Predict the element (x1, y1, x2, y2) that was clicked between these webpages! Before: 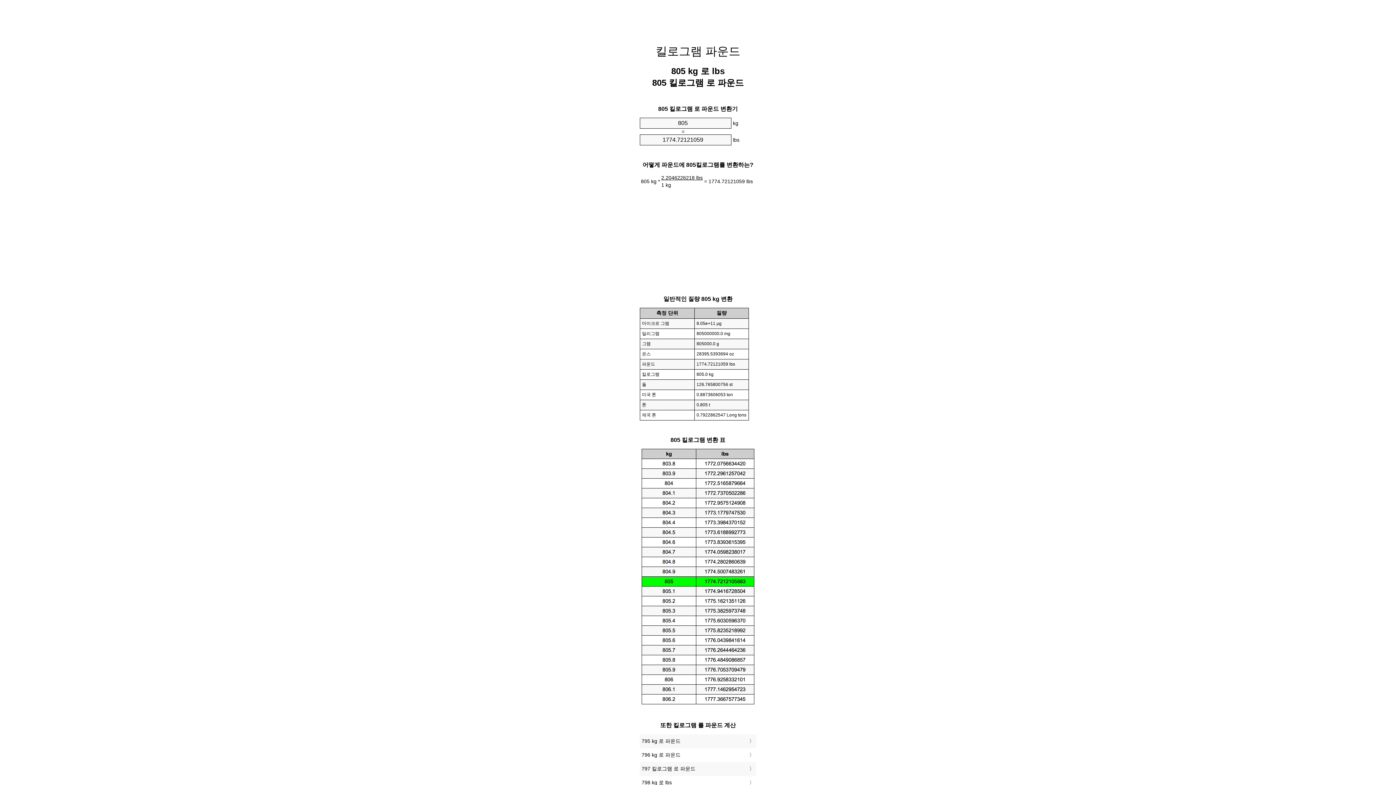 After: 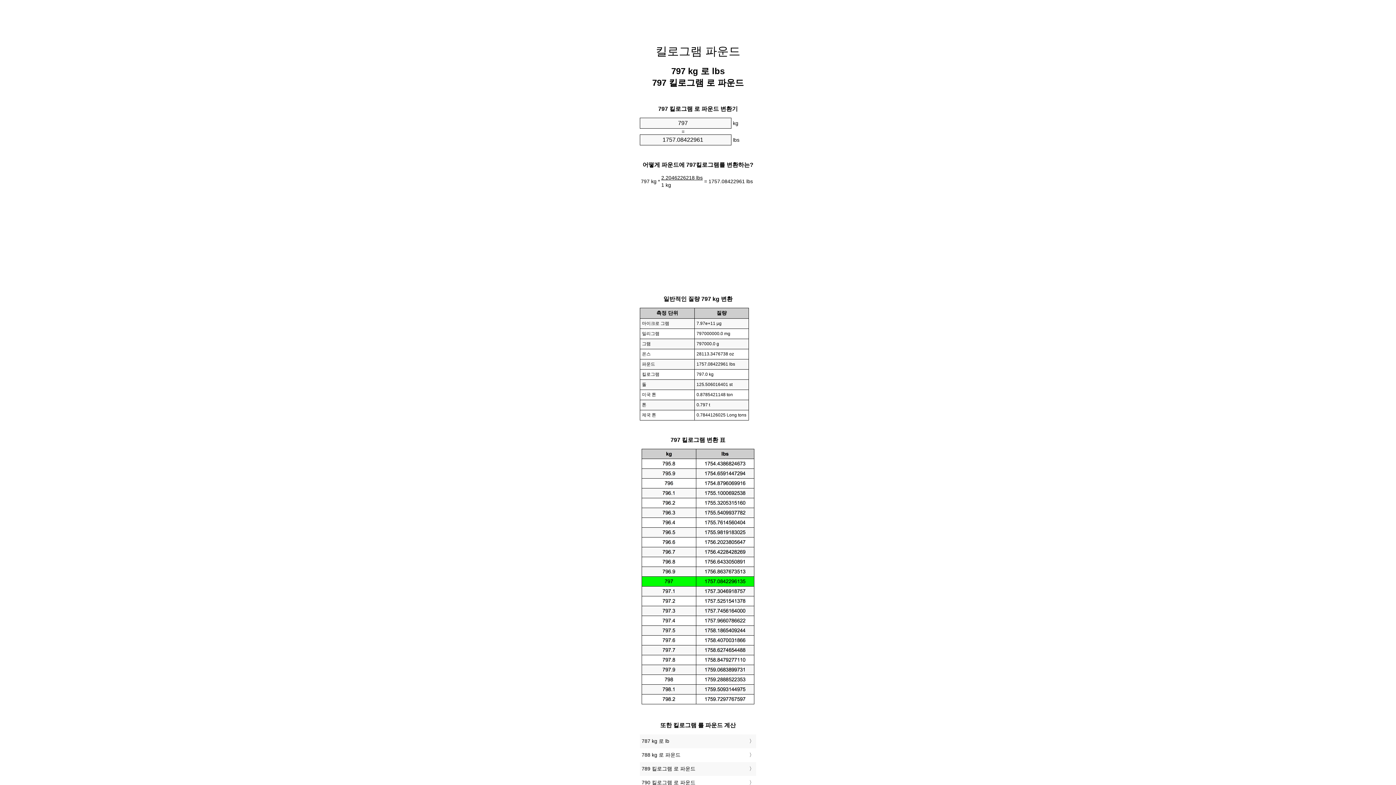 Action: label: 797 킬로그램 로 파운드 bbox: (641, 764, 754, 774)